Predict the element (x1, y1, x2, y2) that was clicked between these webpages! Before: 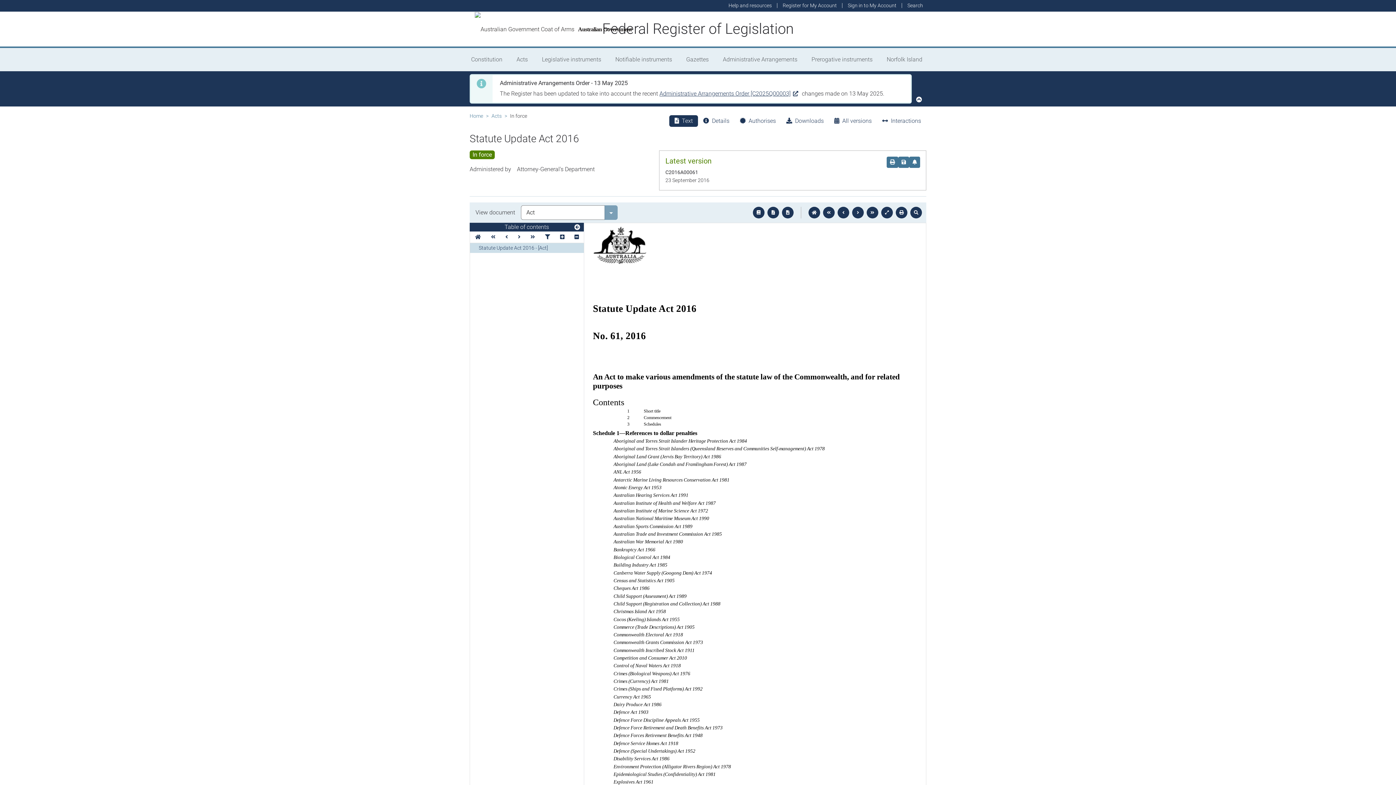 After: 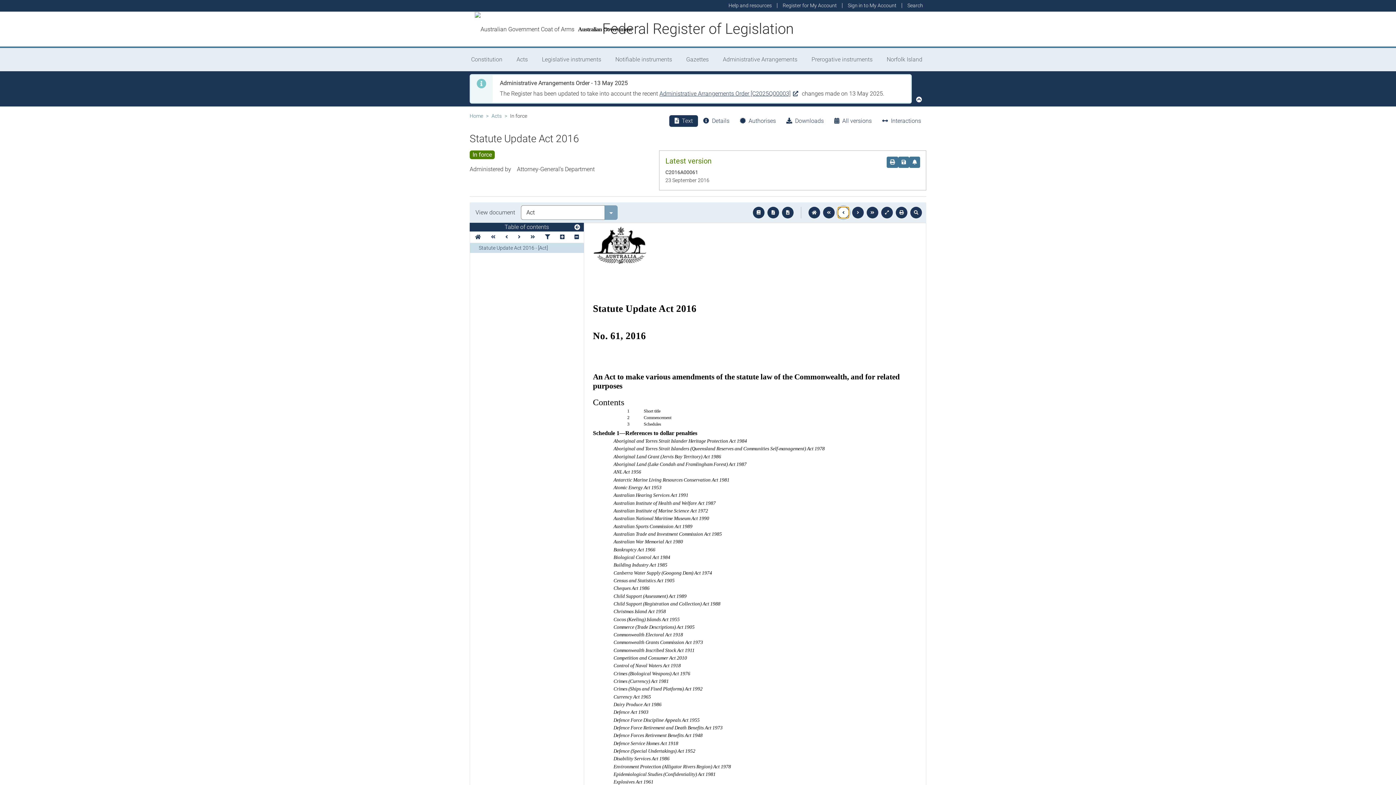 Action: bbox: (837, 206, 849, 218)